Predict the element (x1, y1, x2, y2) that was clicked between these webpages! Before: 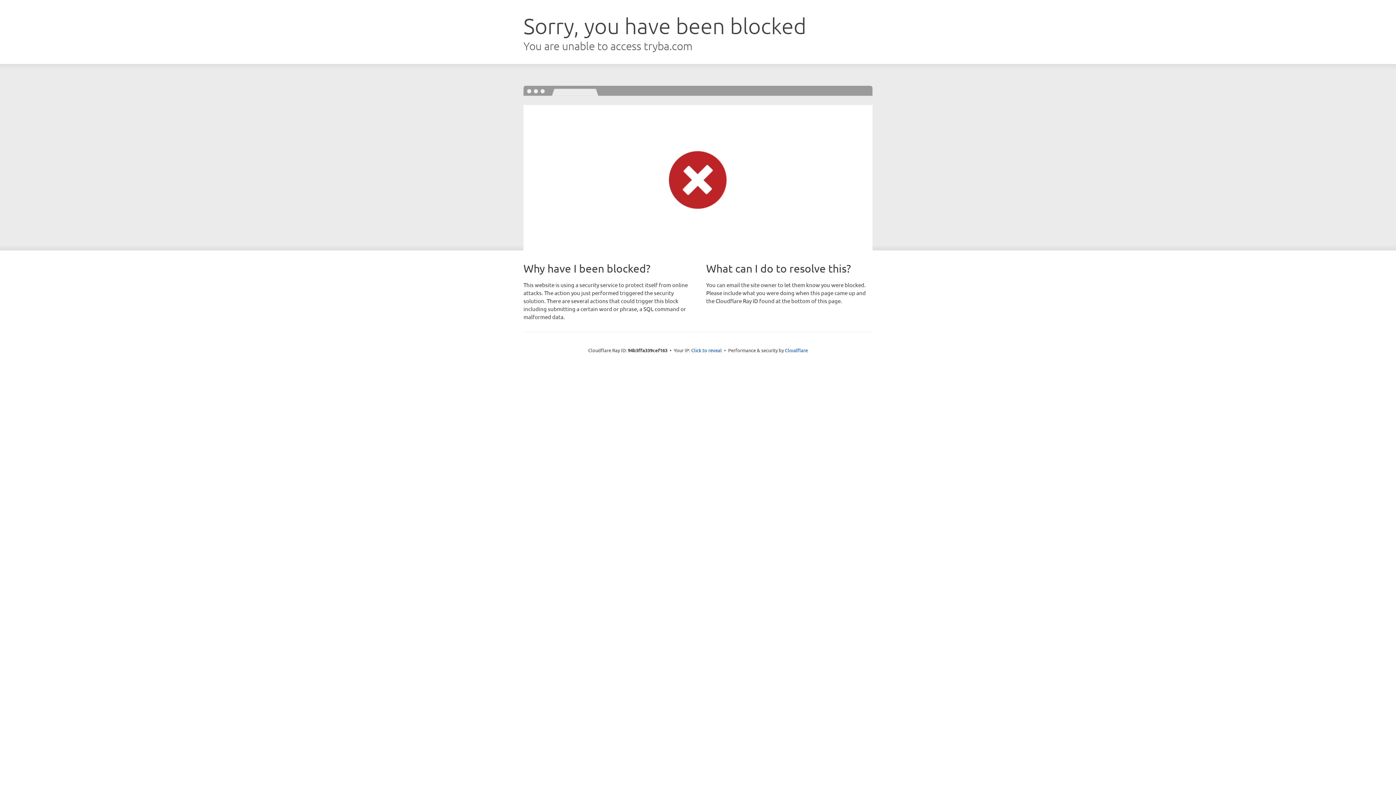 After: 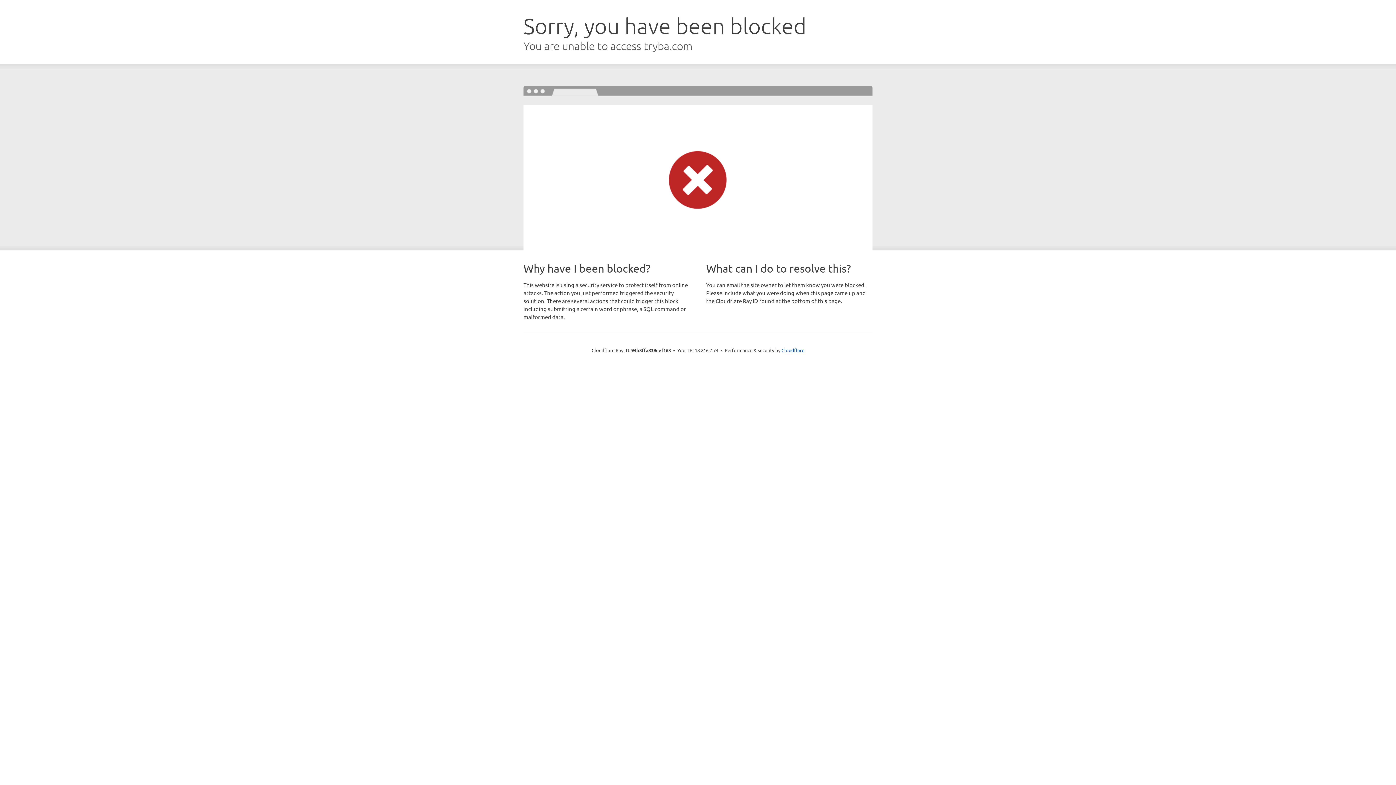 Action: bbox: (691, 346, 722, 353) label: Click to reveal